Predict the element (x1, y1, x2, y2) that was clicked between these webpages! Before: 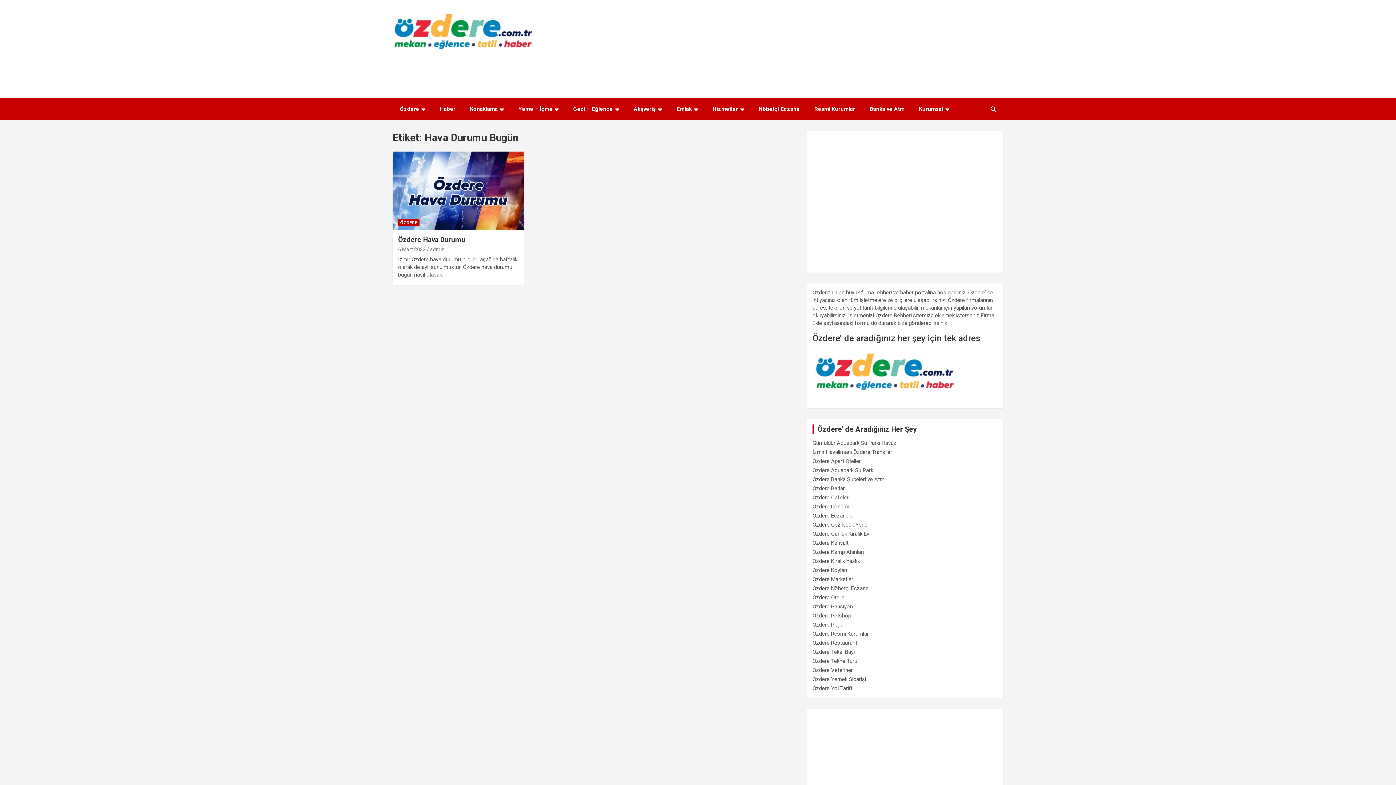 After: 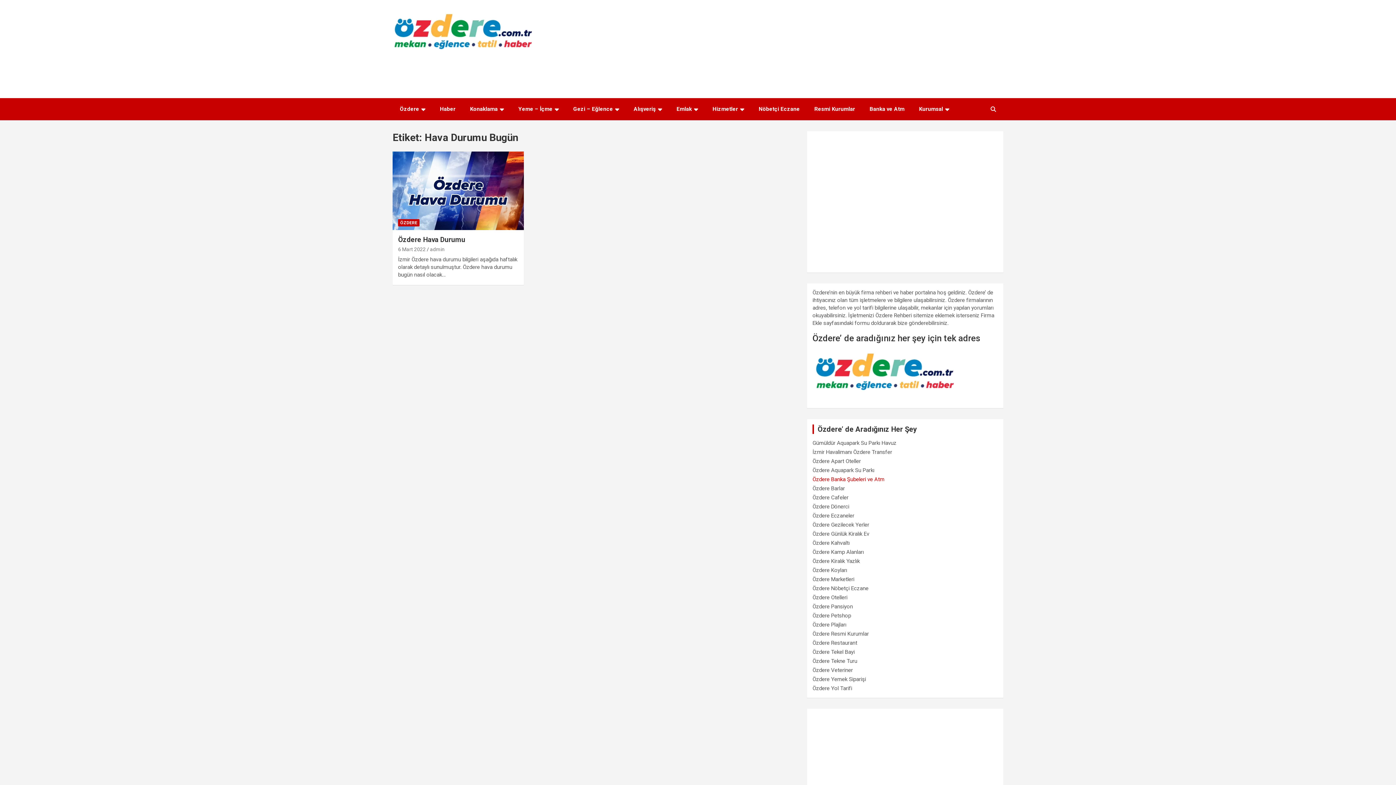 Action: label: Özdere Banka Şubeleri ve Atm bbox: (812, 476, 884, 482)